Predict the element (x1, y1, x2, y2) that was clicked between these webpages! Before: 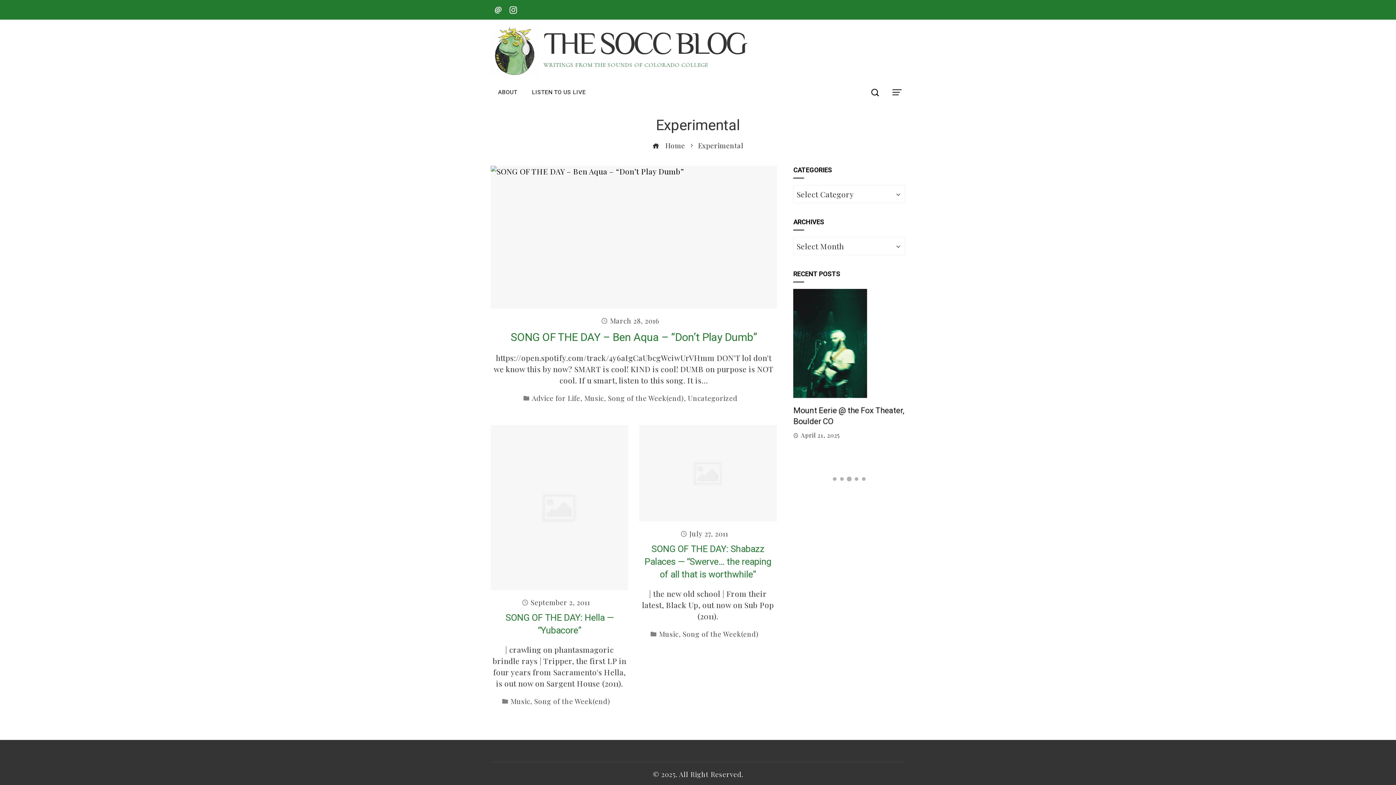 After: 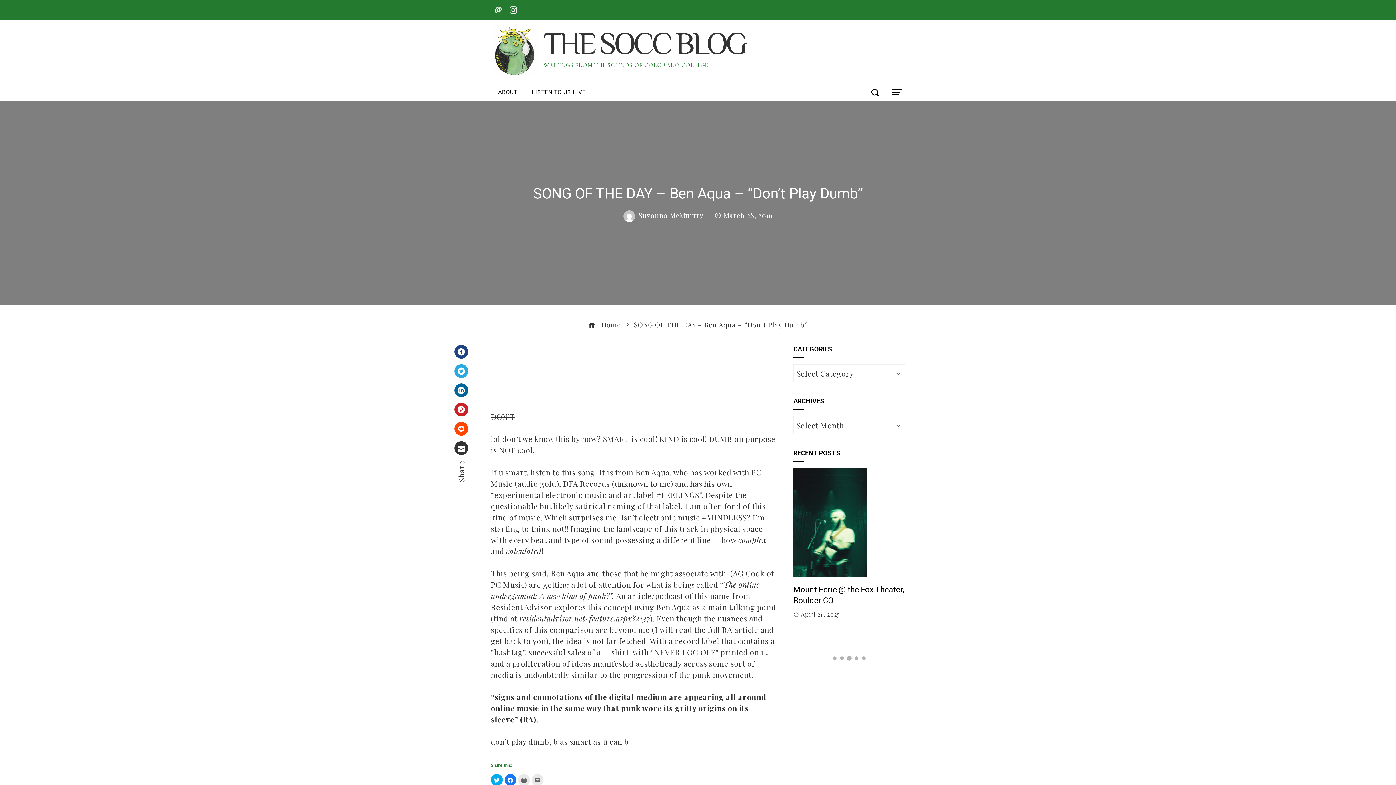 Action: bbox: (490, 165, 776, 308)